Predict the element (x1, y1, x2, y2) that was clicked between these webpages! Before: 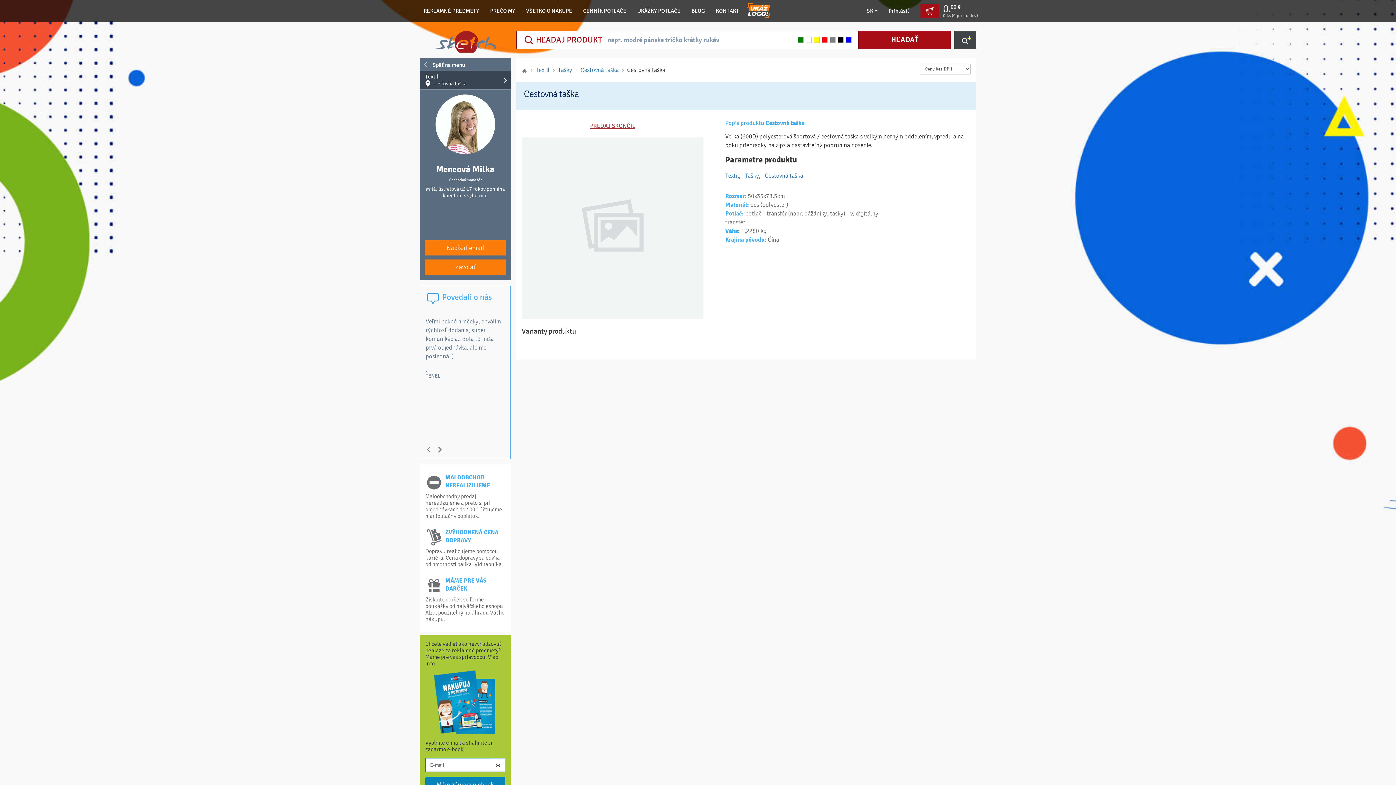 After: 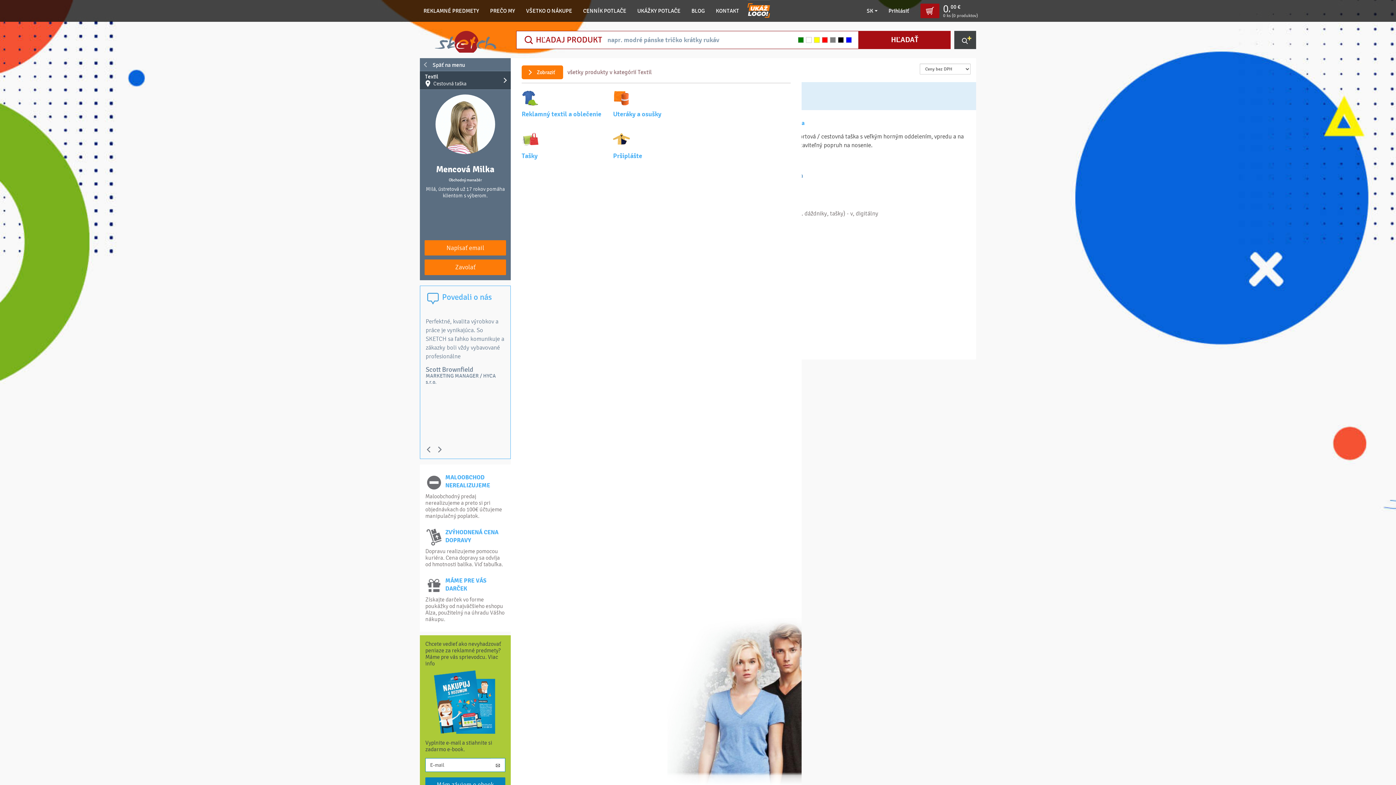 Action: bbox: (420, 71, 510, 89) label: Textil

Cestovná taška